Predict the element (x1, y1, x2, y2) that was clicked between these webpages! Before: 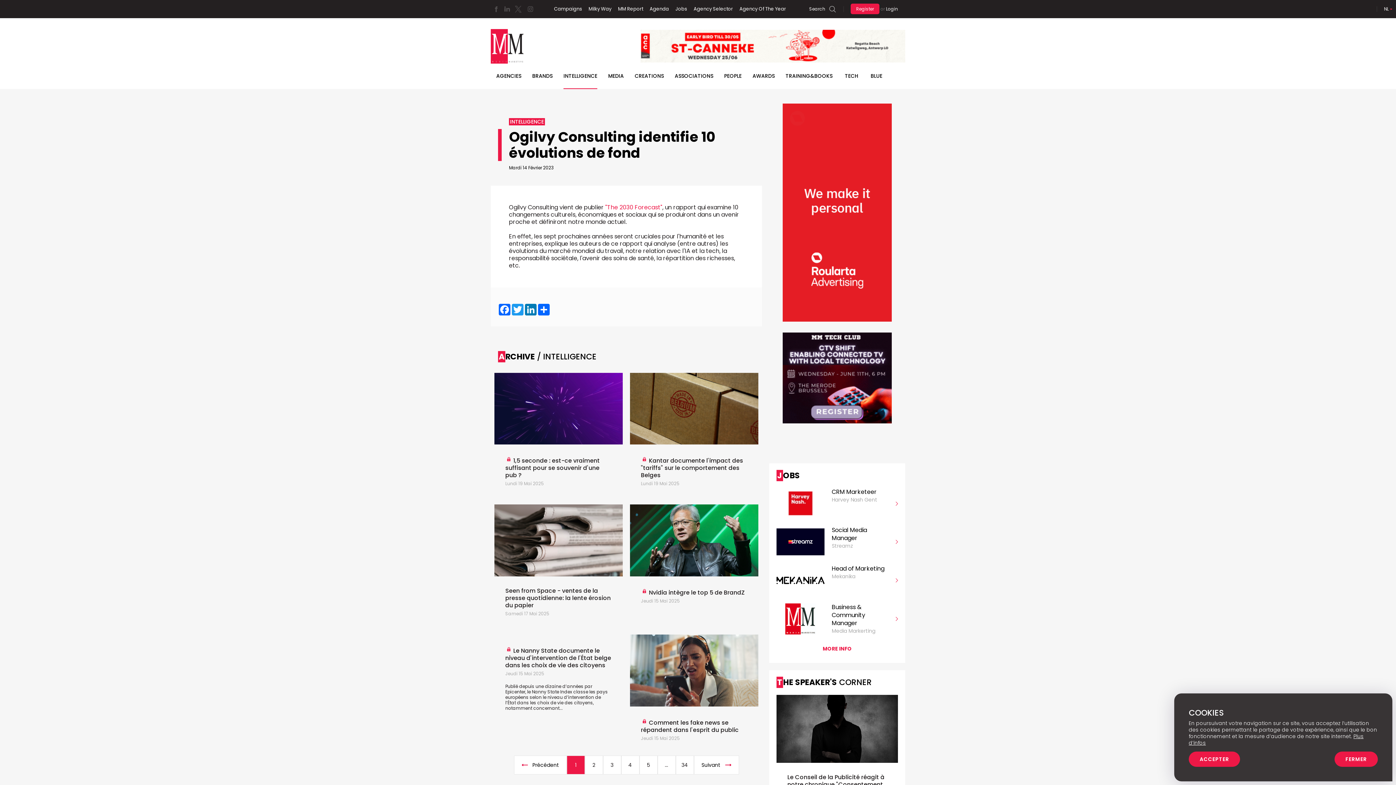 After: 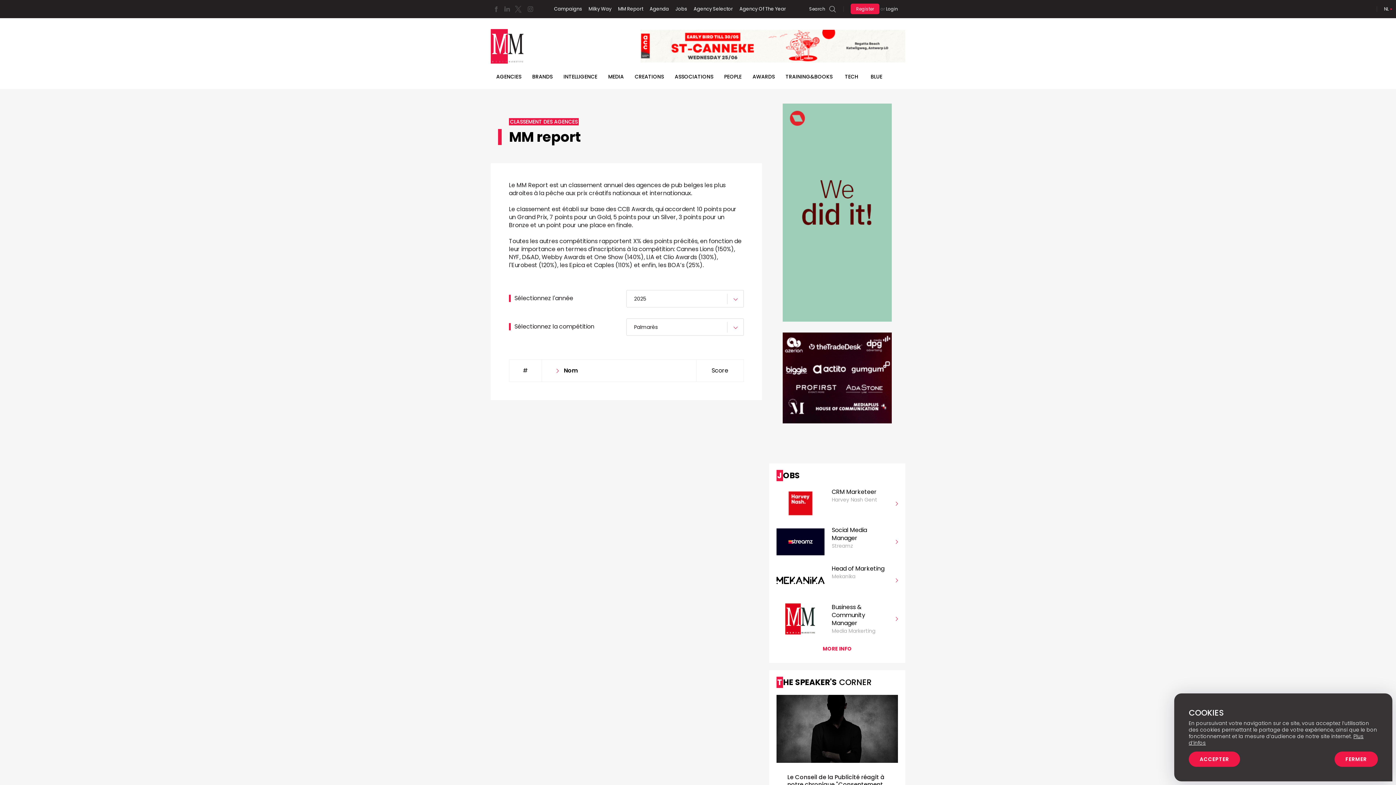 Action: label: MM Report bbox: (615, 0, 645, 18)